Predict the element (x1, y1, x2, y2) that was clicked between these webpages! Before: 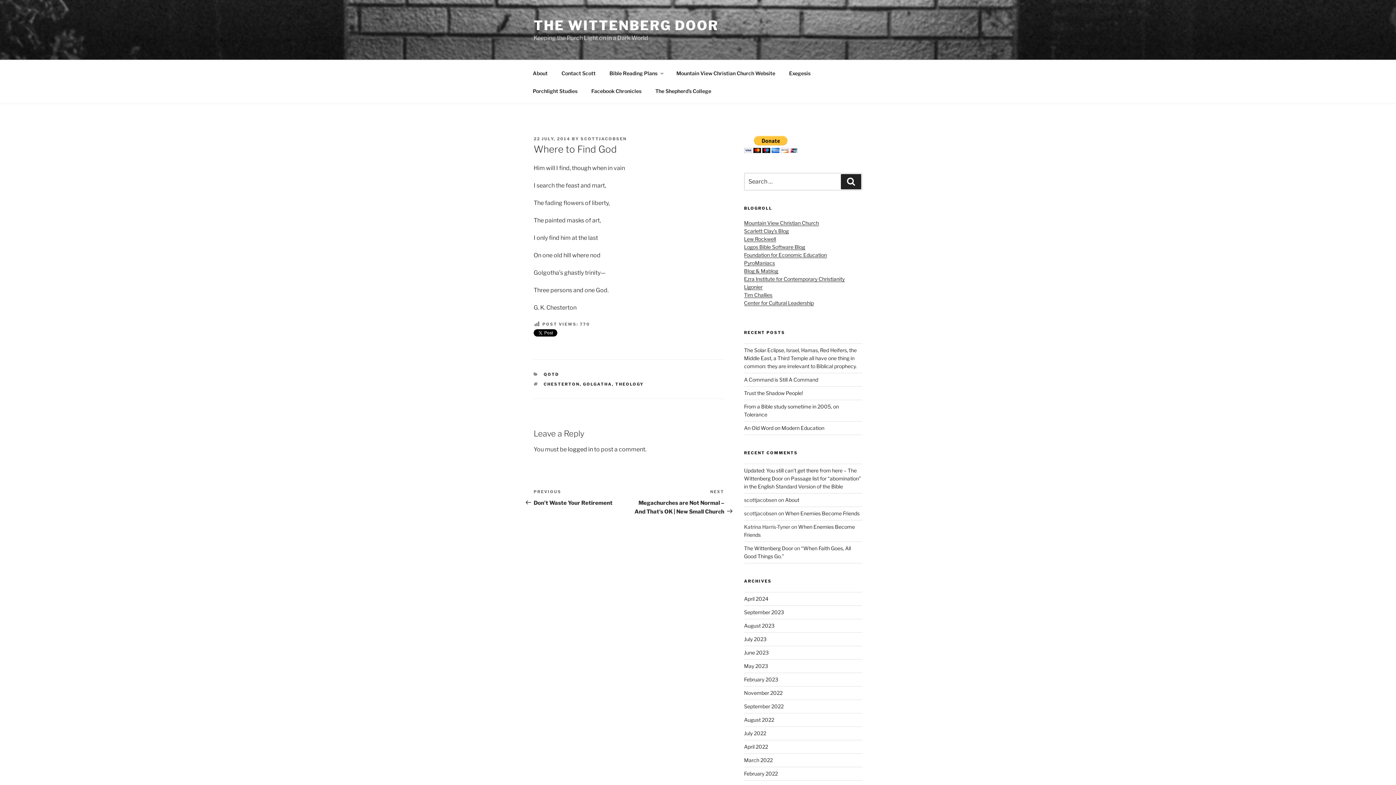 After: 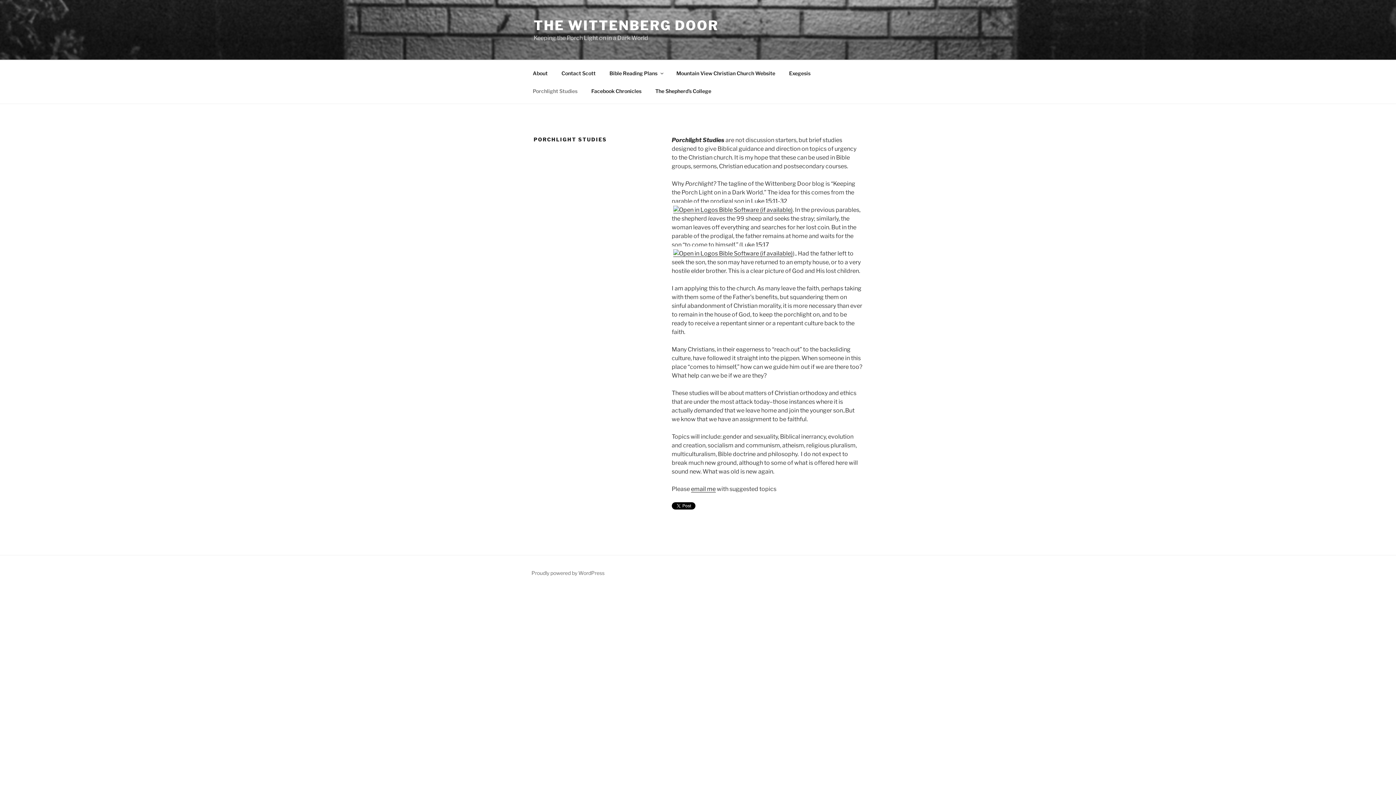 Action: bbox: (526, 82, 584, 99) label: Porchlight Studies